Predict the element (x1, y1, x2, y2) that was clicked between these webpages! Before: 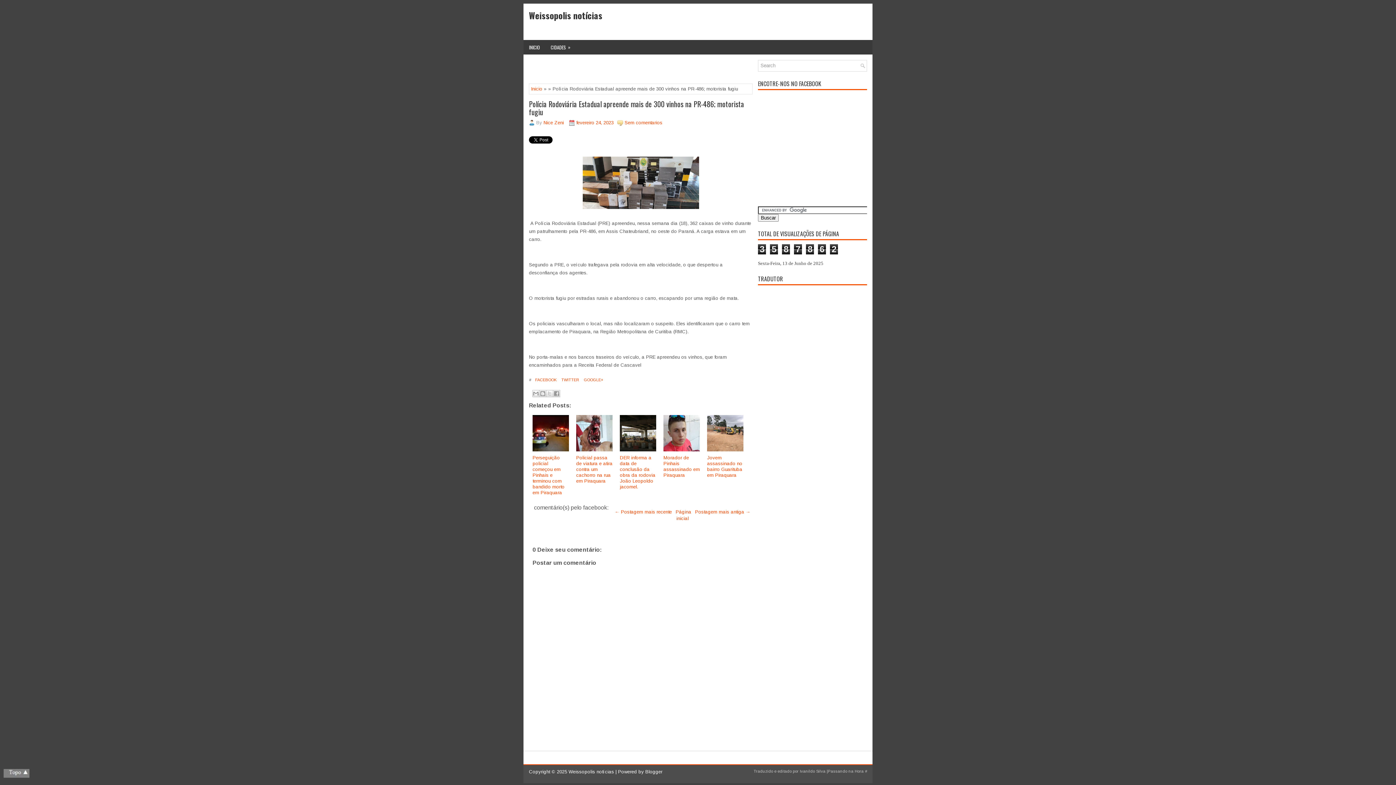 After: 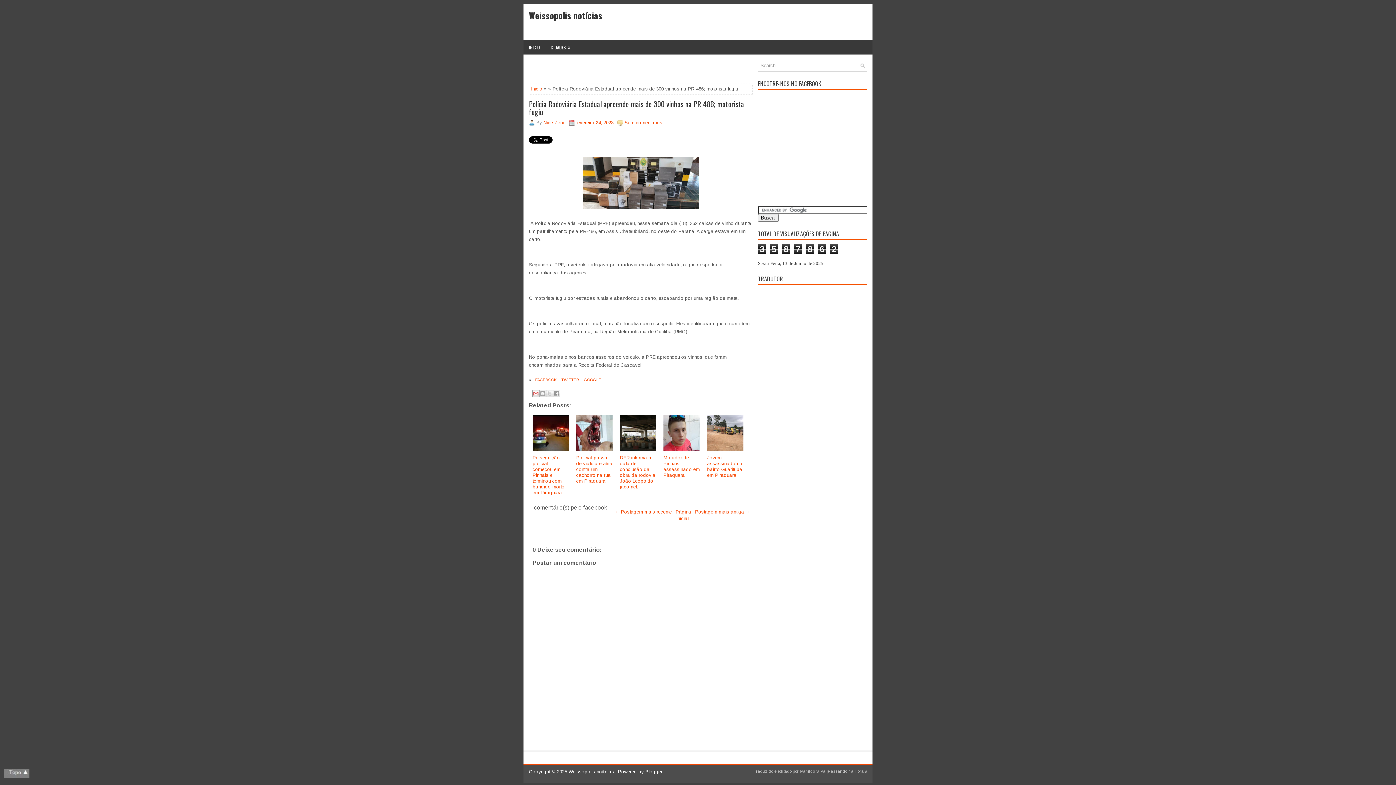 Action: label: Enviar por e-mail bbox: (532, 390, 539, 397)